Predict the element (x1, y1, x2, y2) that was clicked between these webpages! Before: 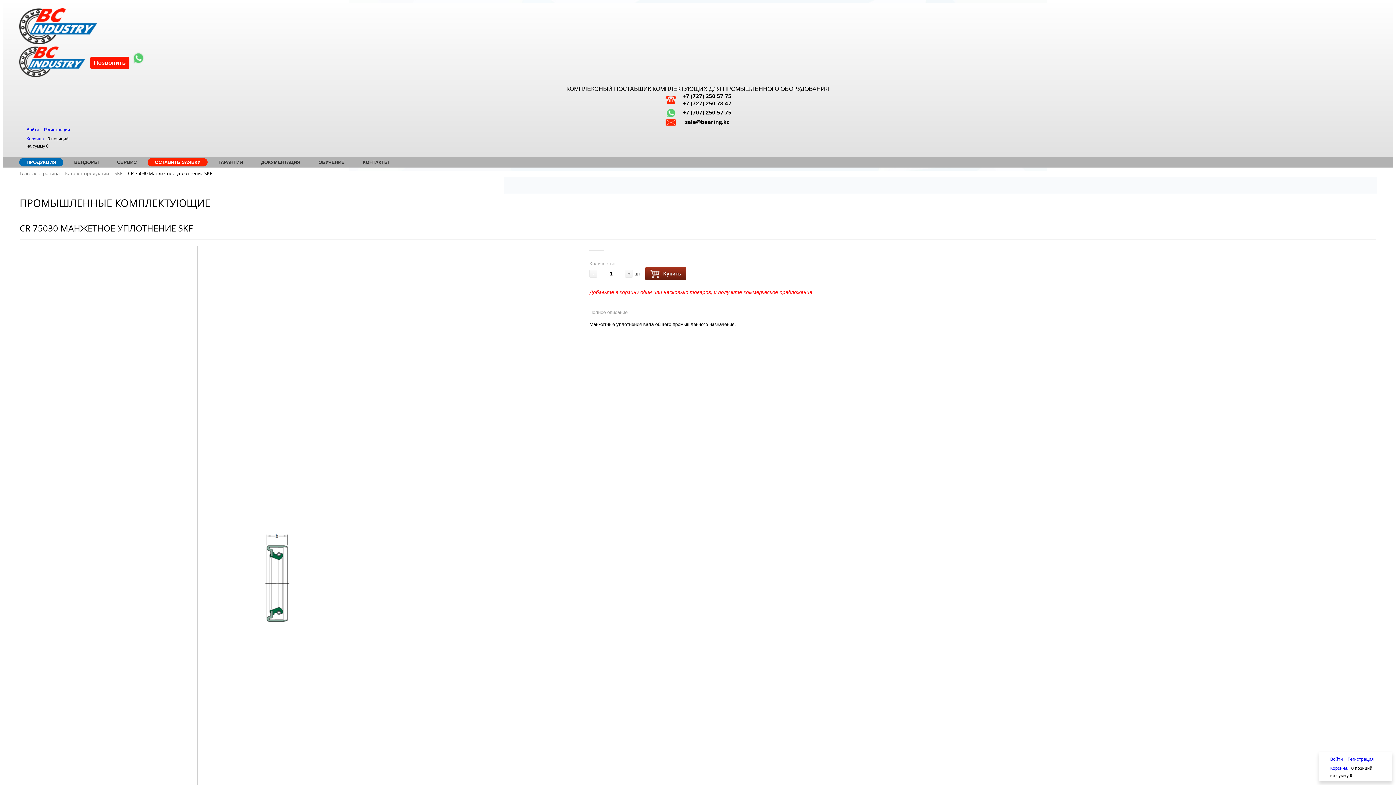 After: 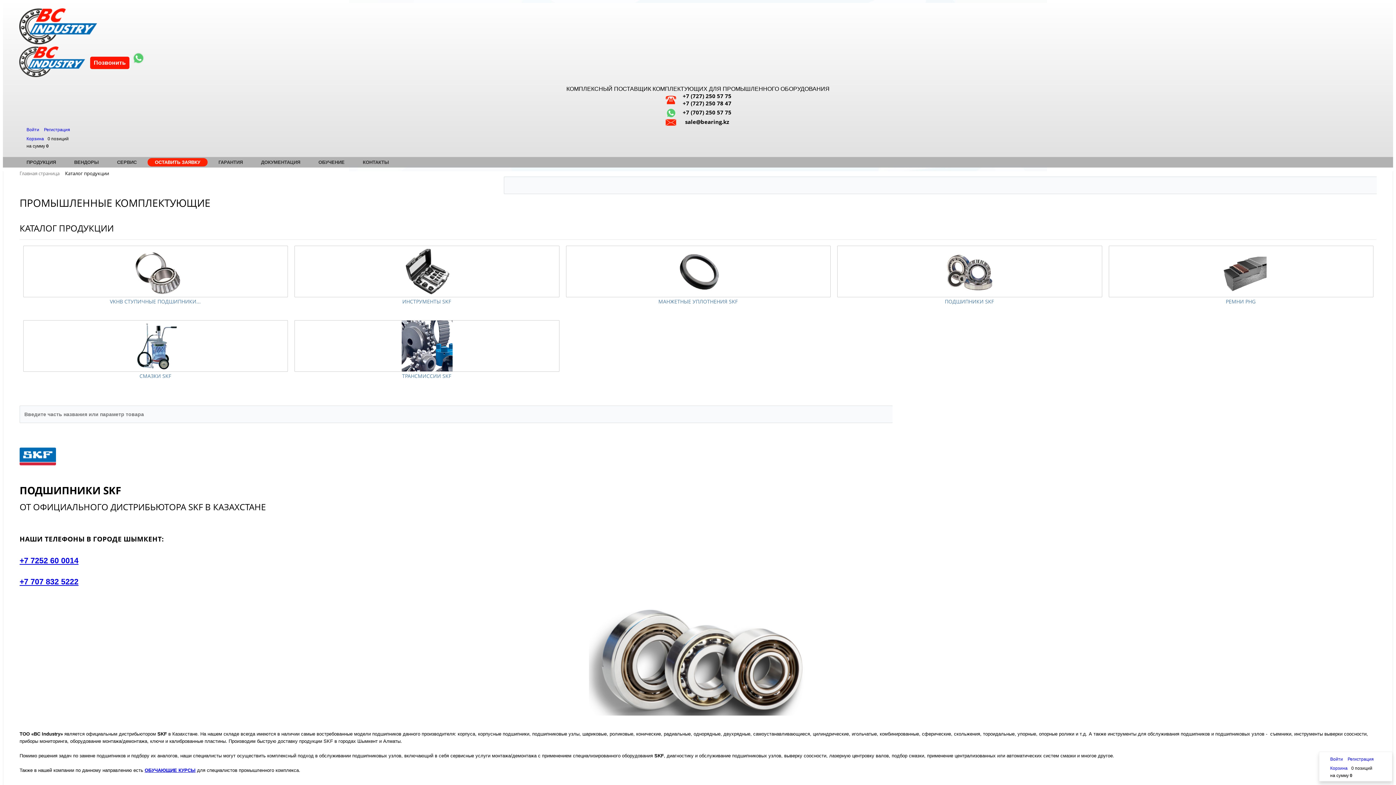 Action: label: Каталог продукции bbox: (65, 170, 109, 176)